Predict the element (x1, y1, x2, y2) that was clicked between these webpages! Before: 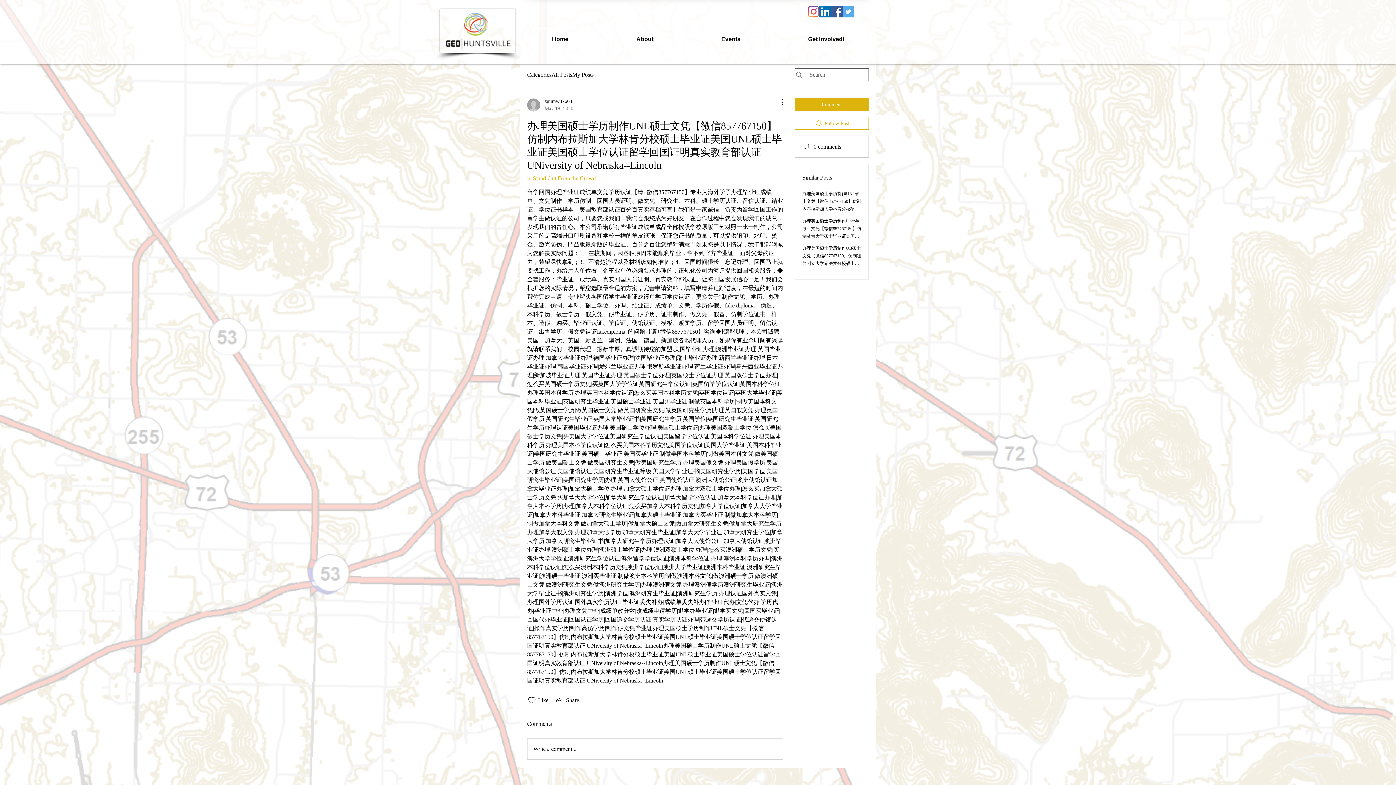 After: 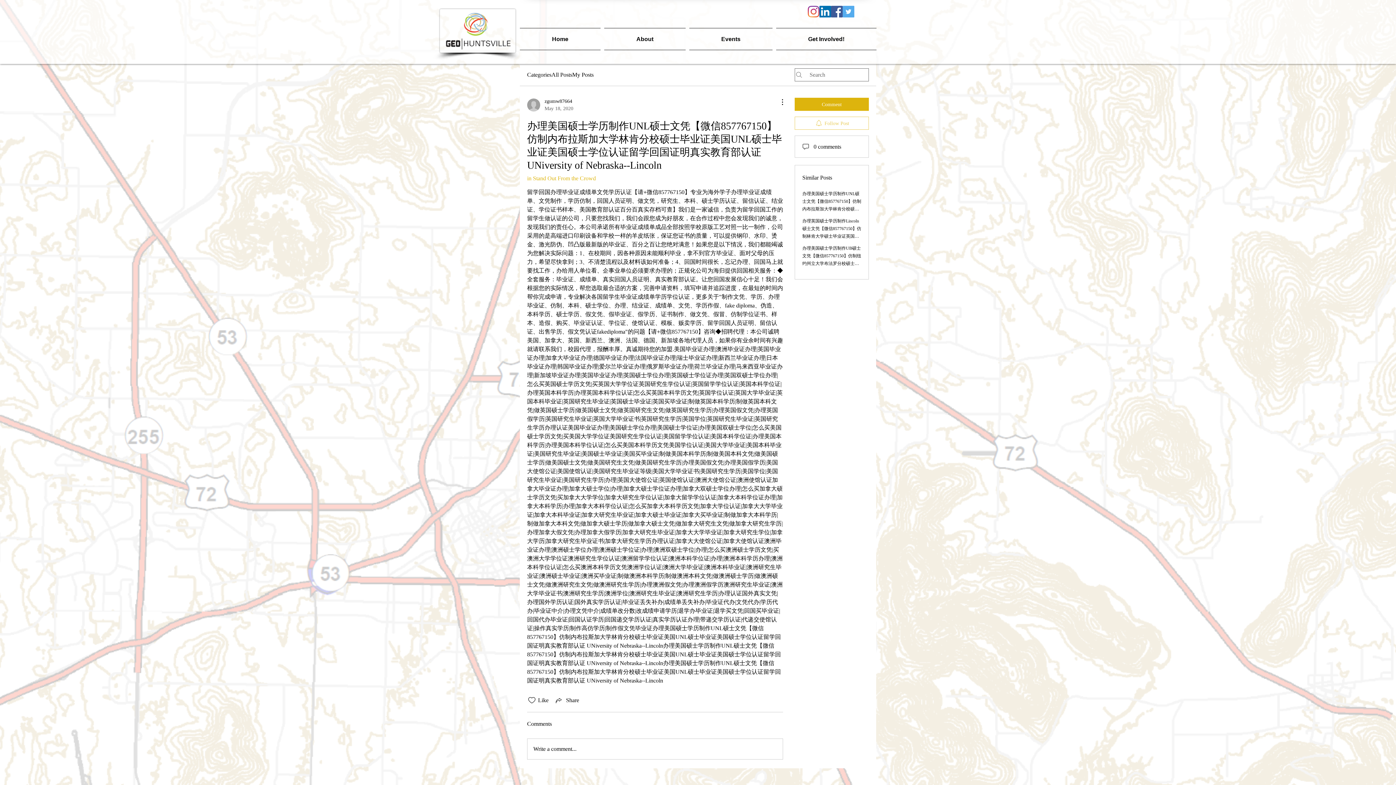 Action: label: Follow Post bbox: (794, 116, 869, 129)